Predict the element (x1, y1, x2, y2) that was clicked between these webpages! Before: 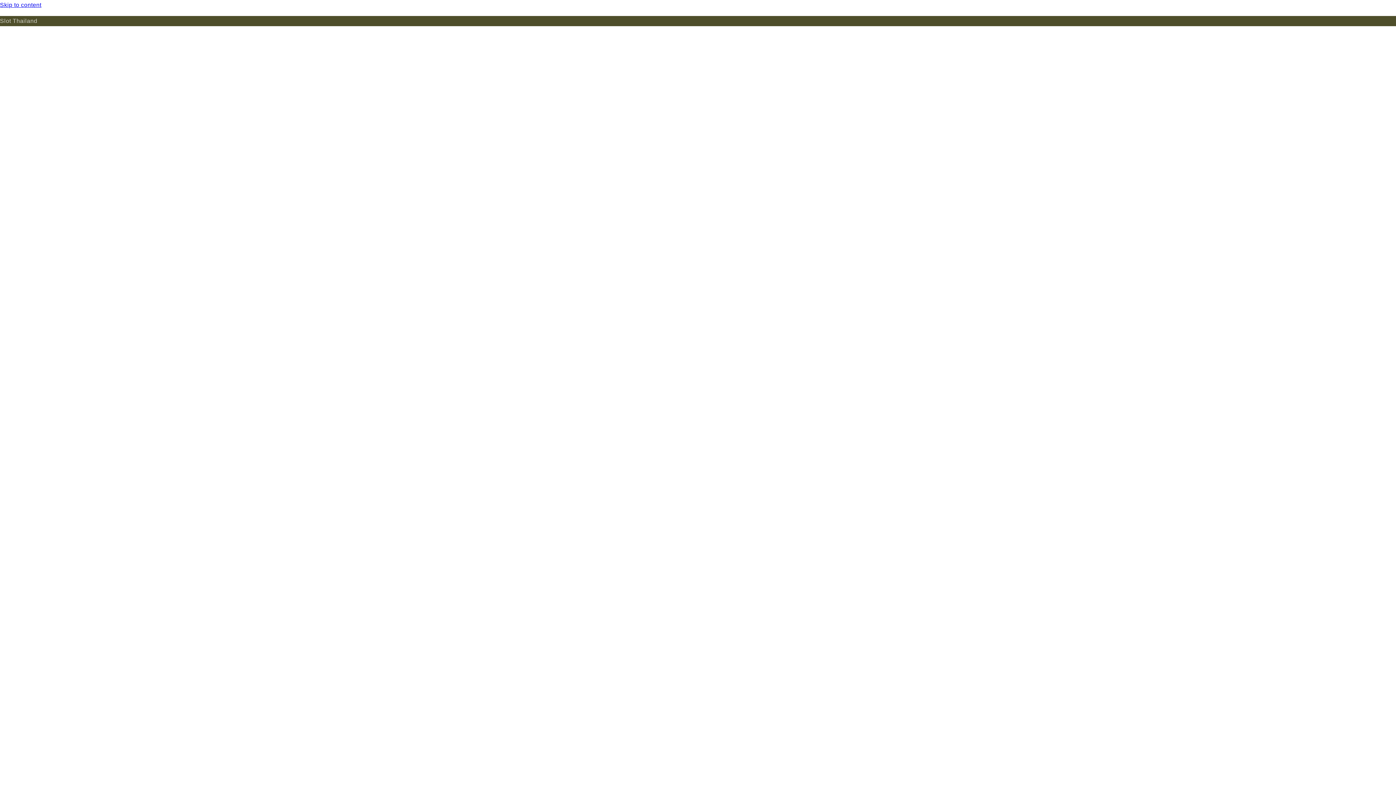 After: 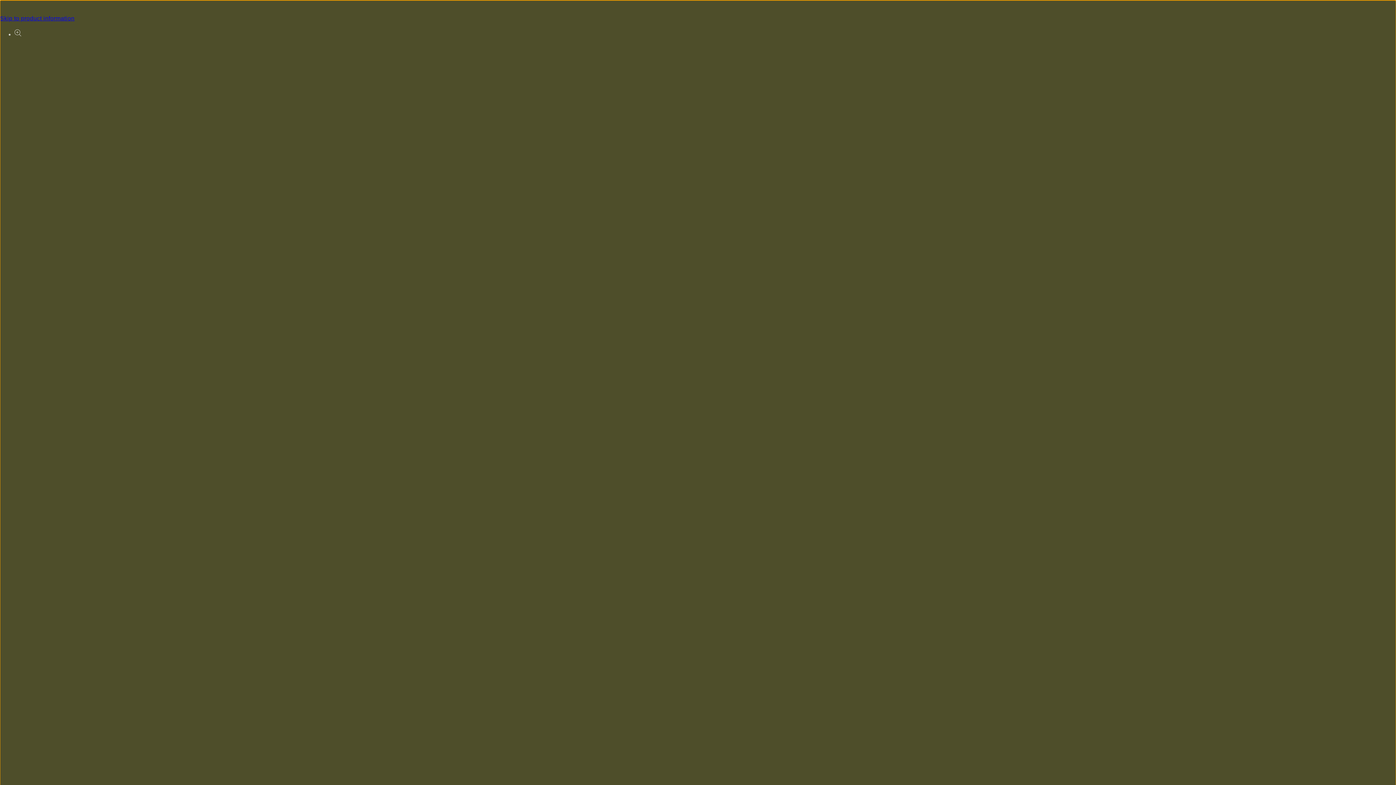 Action: label: Skip to content bbox: (0, 0, 1396, 10)